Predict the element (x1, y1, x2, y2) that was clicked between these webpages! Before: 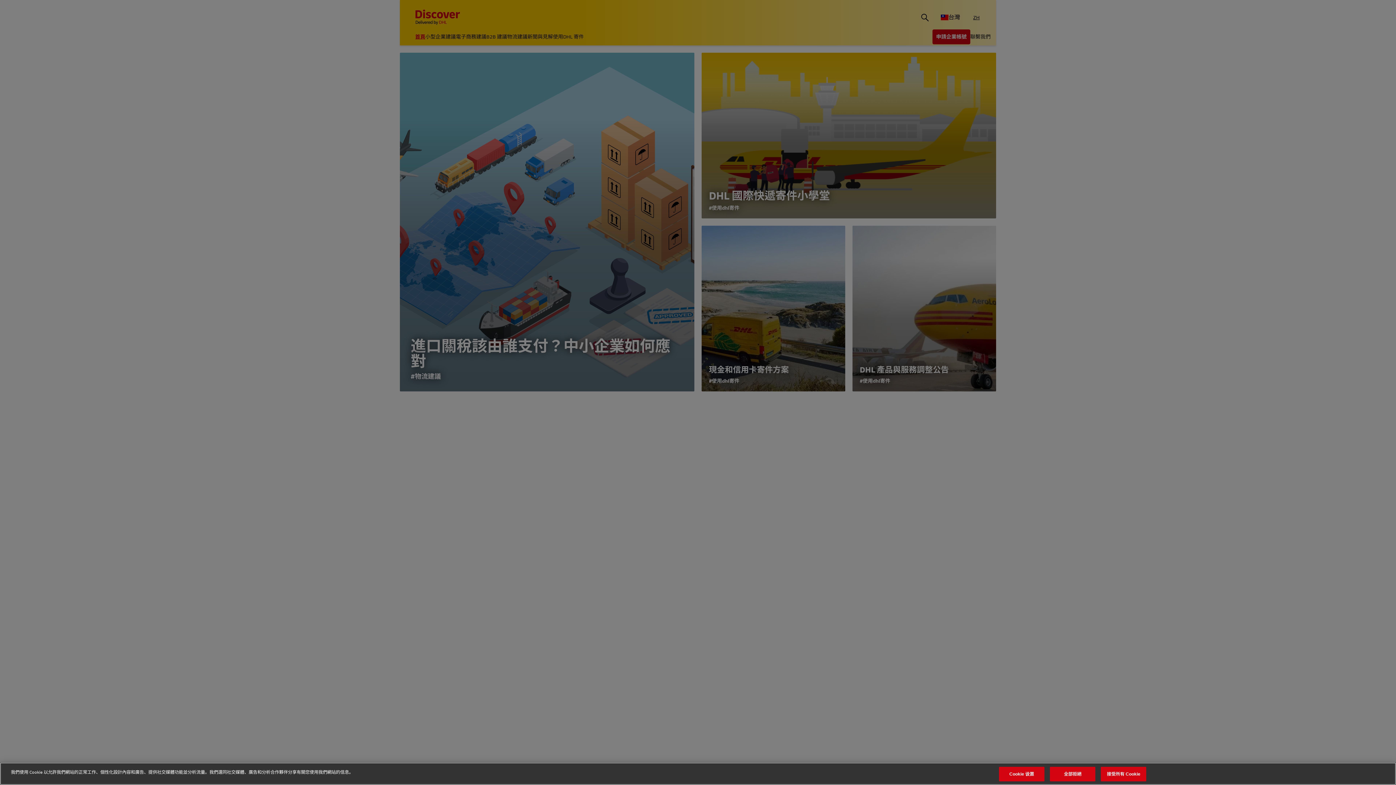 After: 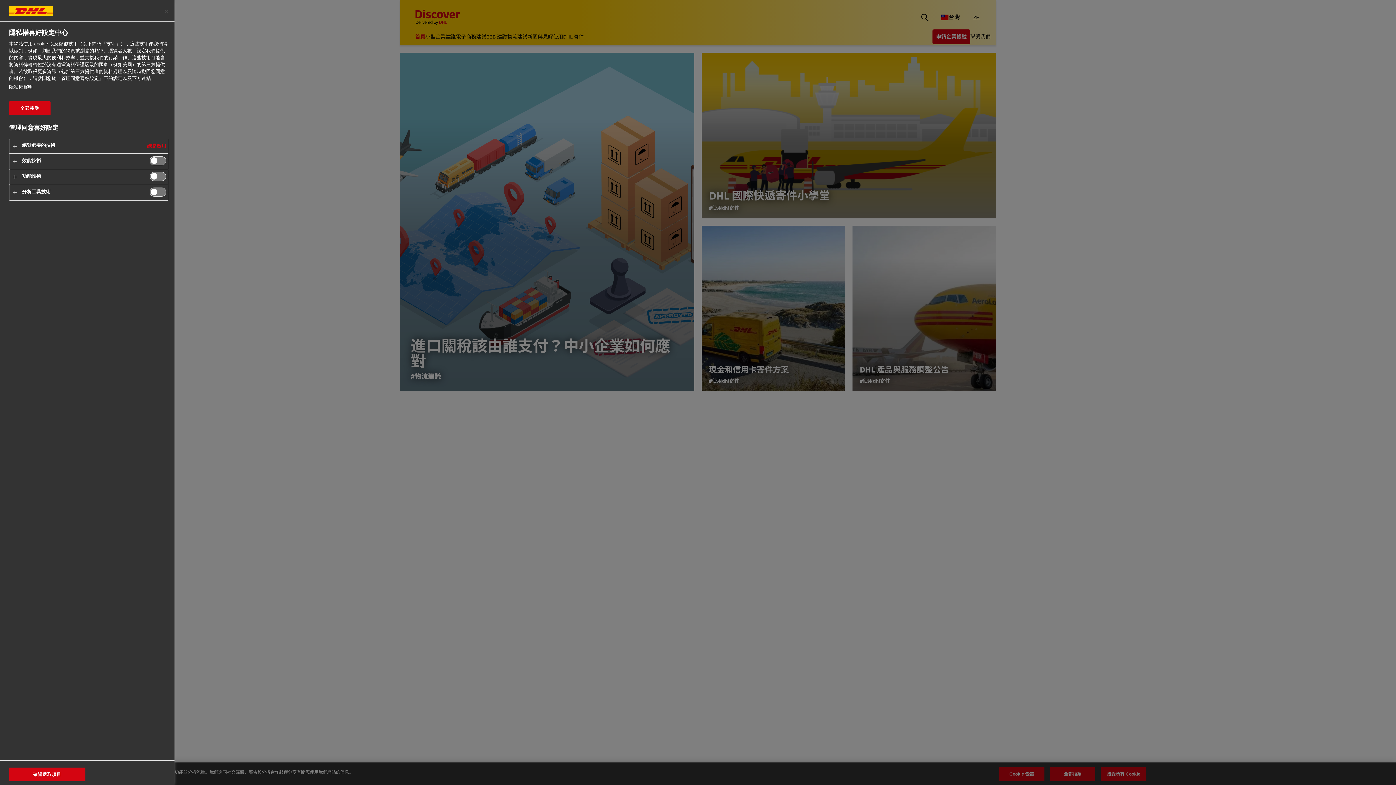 Action: bbox: (999, 767, 1044, 781) label: Cookie 设置